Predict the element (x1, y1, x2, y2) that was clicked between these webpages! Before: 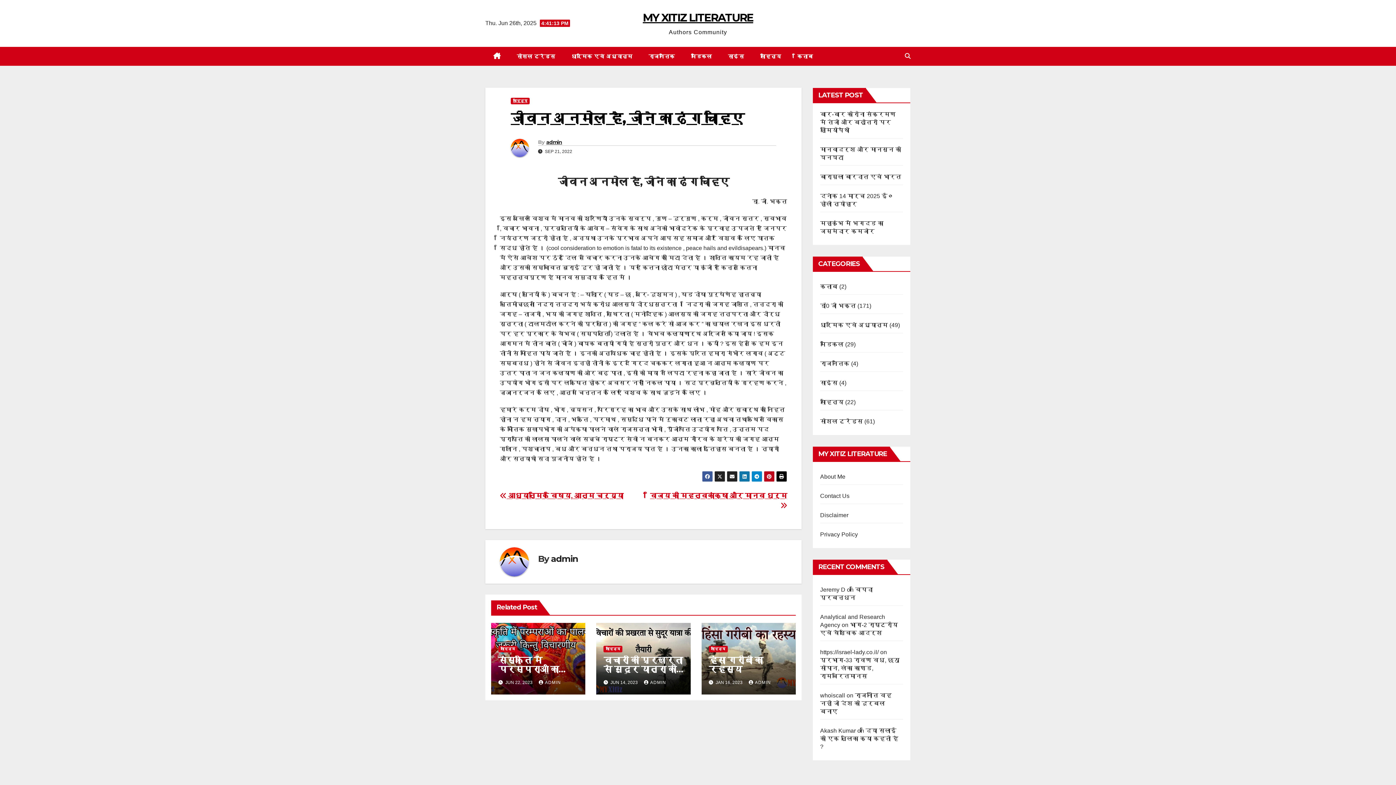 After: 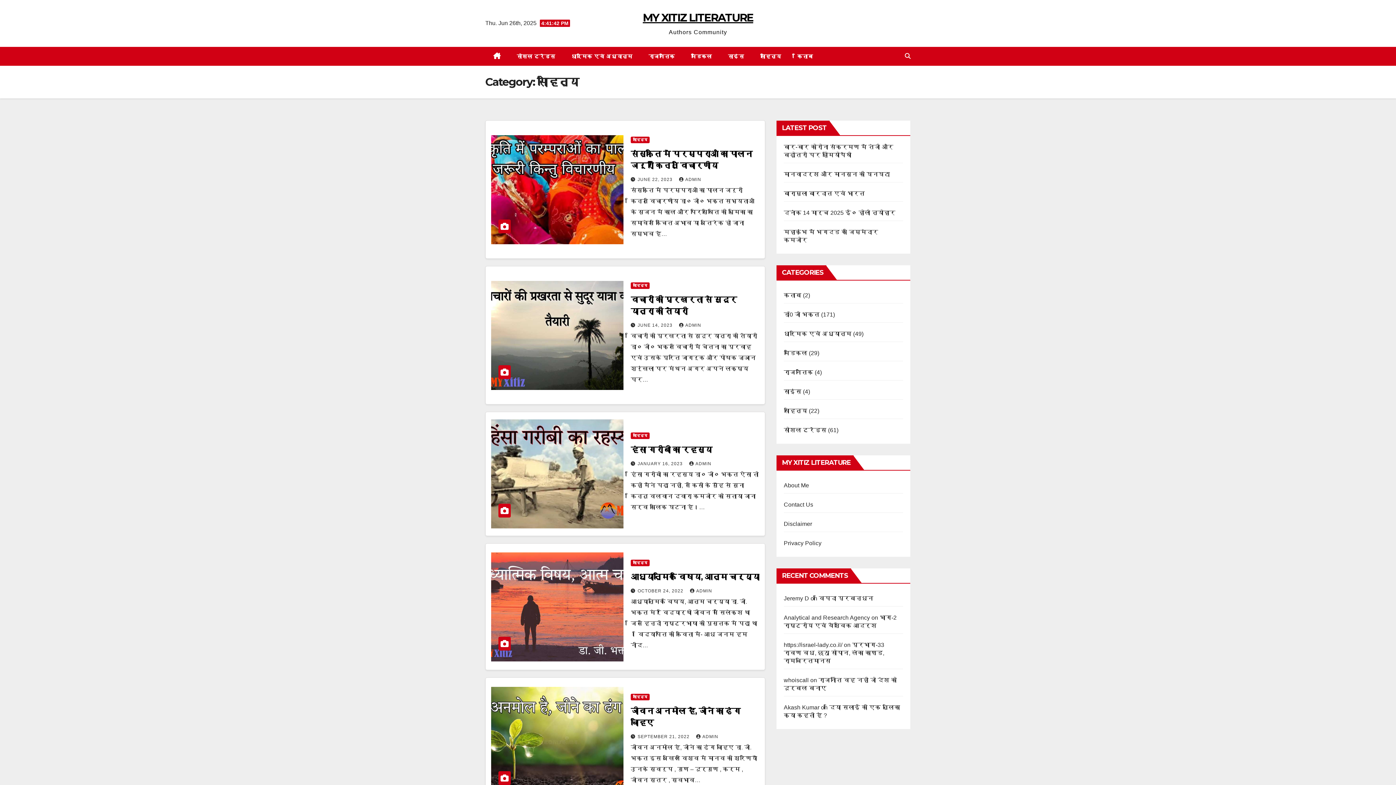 Action: bbox: (498, 646, 517, 652) label: साहित्य